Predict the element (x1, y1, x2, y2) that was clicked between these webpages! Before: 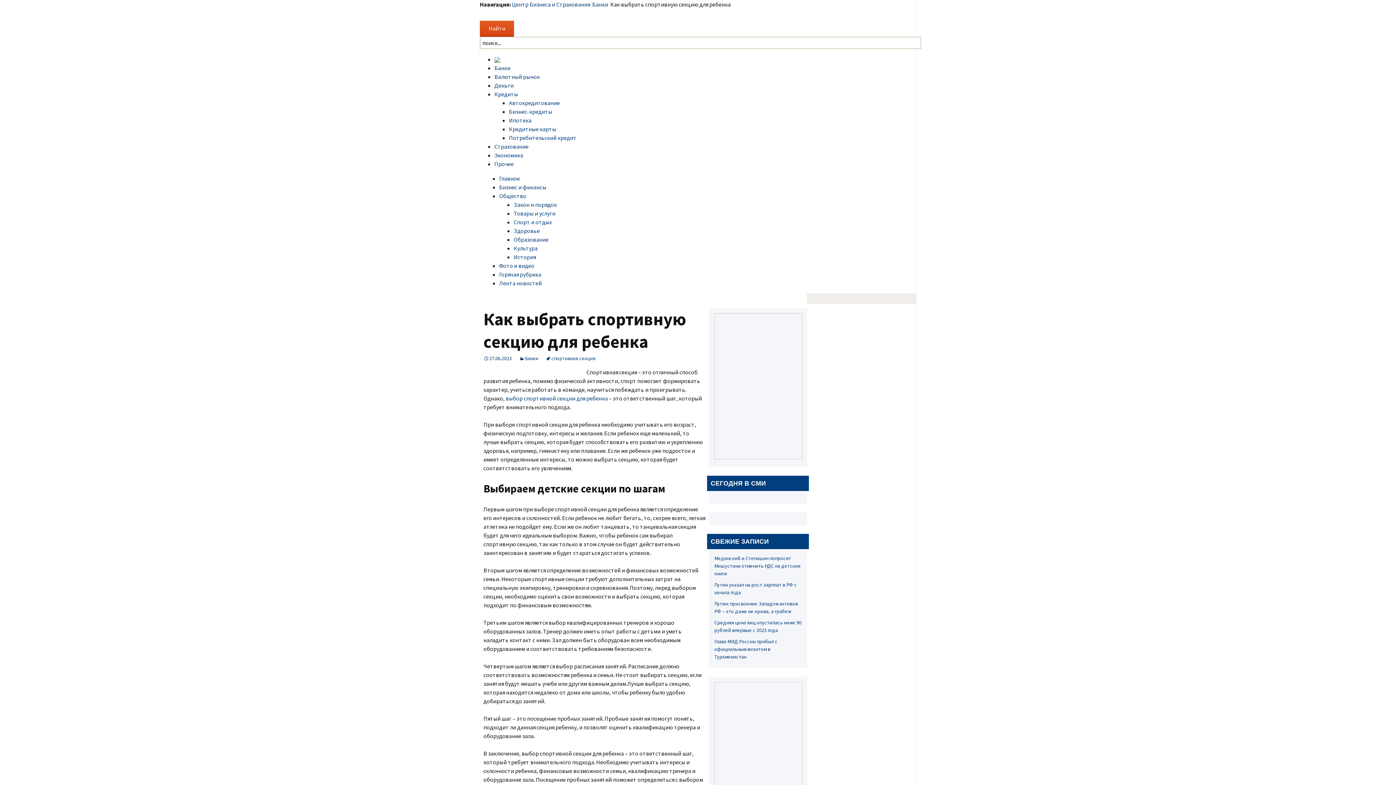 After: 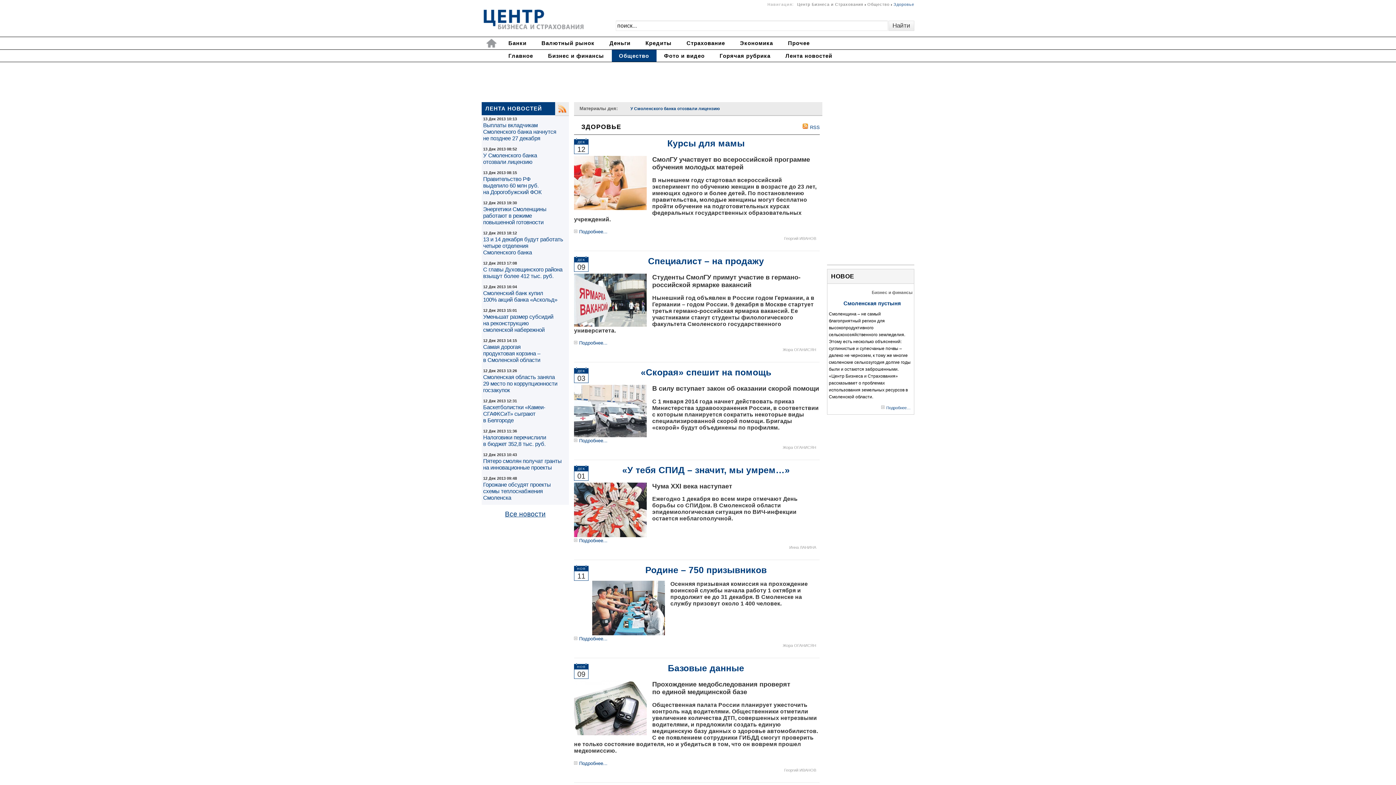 Action: label: Здоровье bbox: (513, 227, 540, 234)